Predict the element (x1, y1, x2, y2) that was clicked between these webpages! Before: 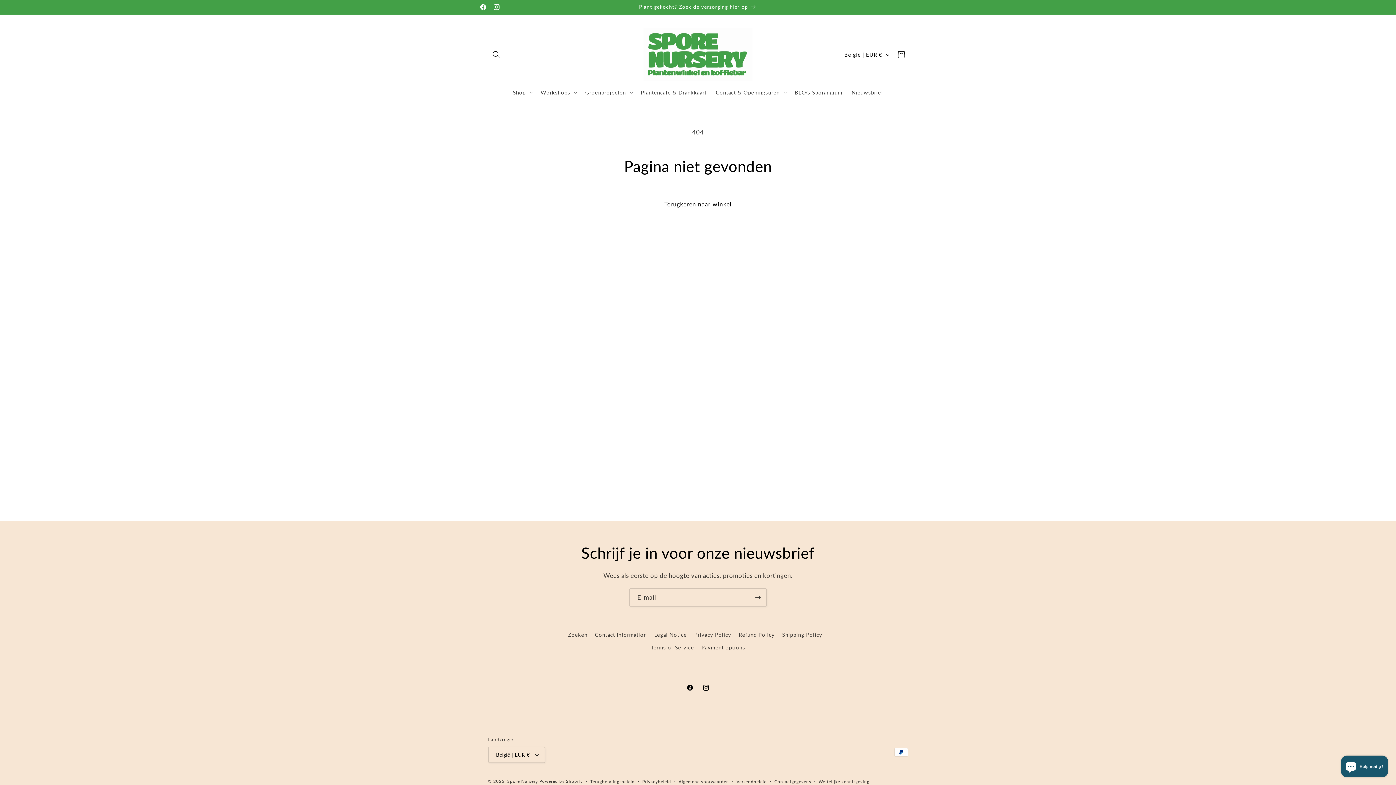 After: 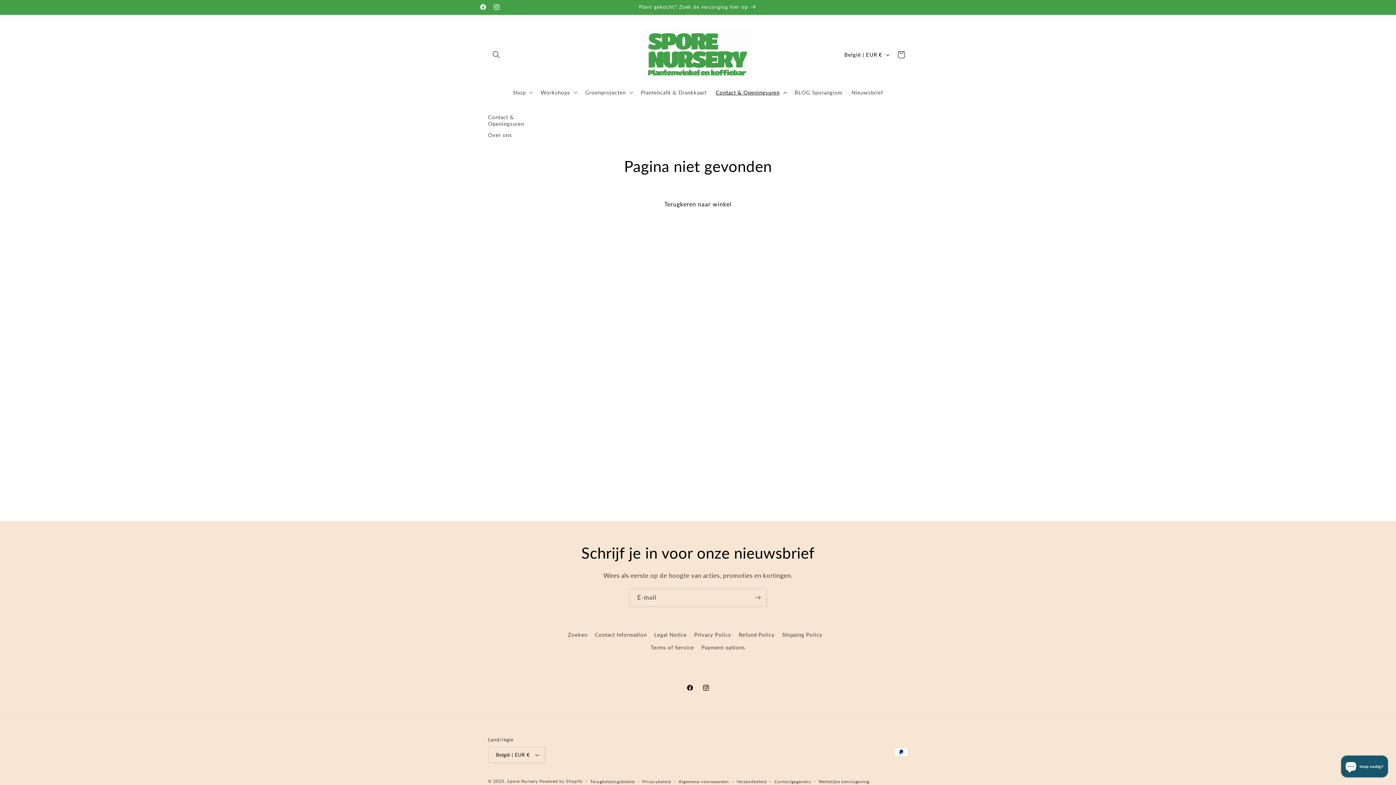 Action: label: Contact & Openingsuren bbox: (711, 84, 790, 100)